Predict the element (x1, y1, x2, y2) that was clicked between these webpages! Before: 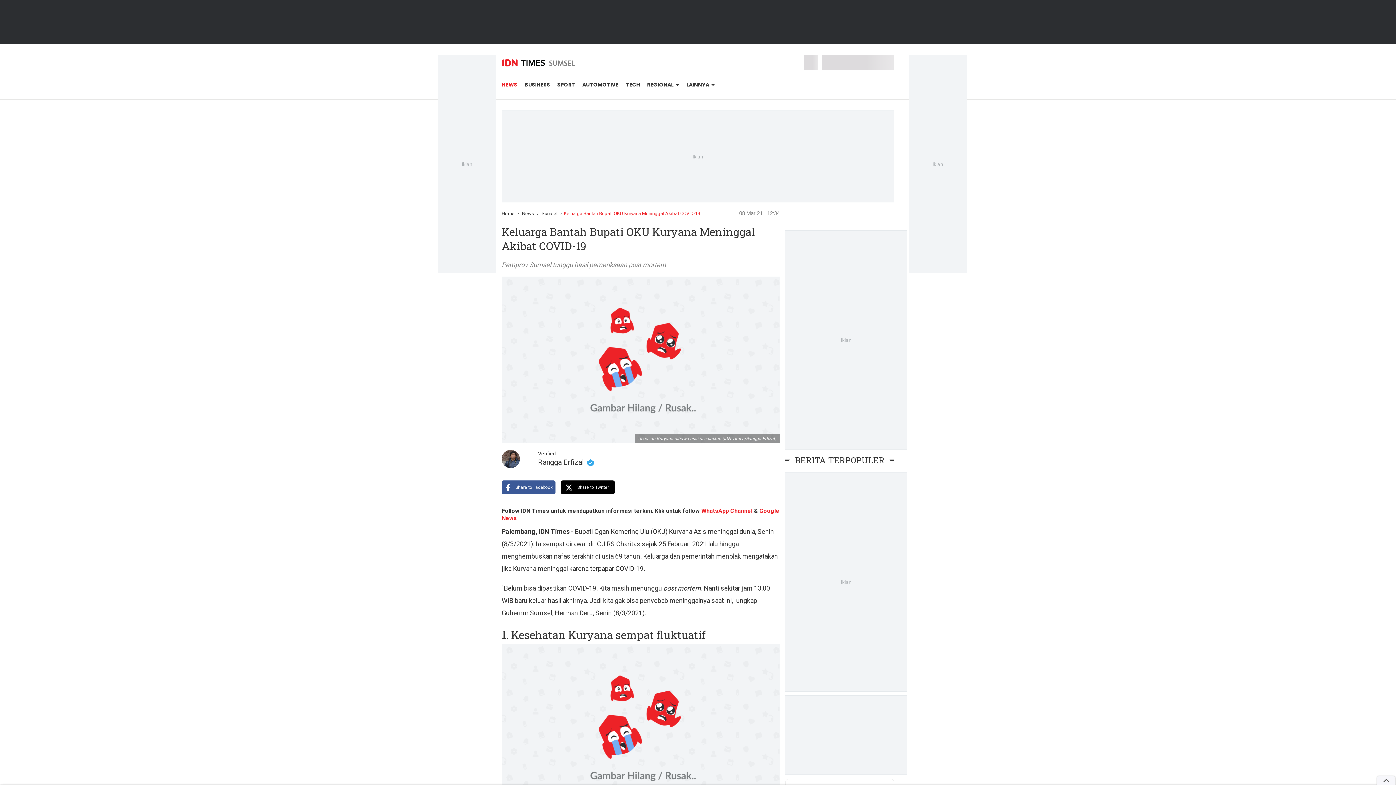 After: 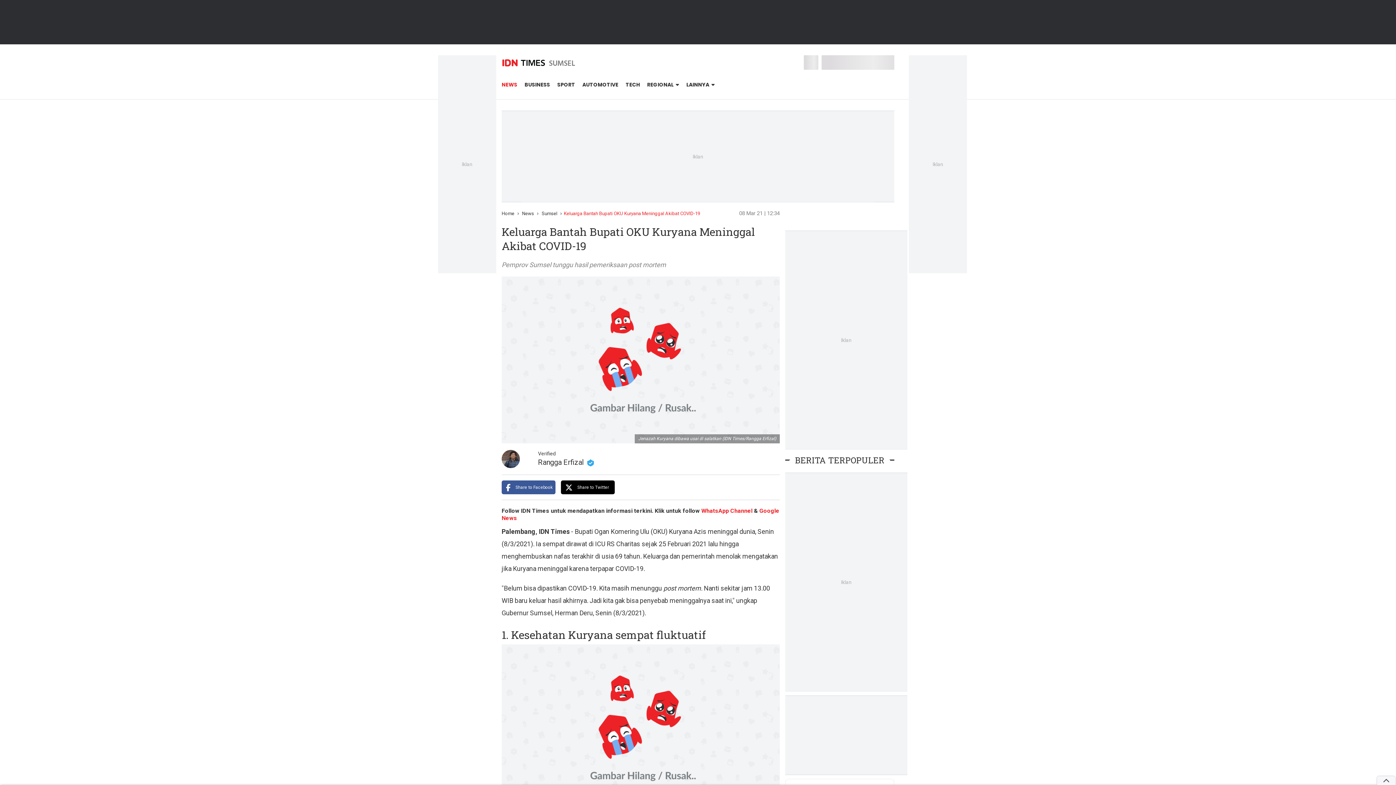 Action: label: WhatsApp Channel bbox: (701, 507, 752, 514)